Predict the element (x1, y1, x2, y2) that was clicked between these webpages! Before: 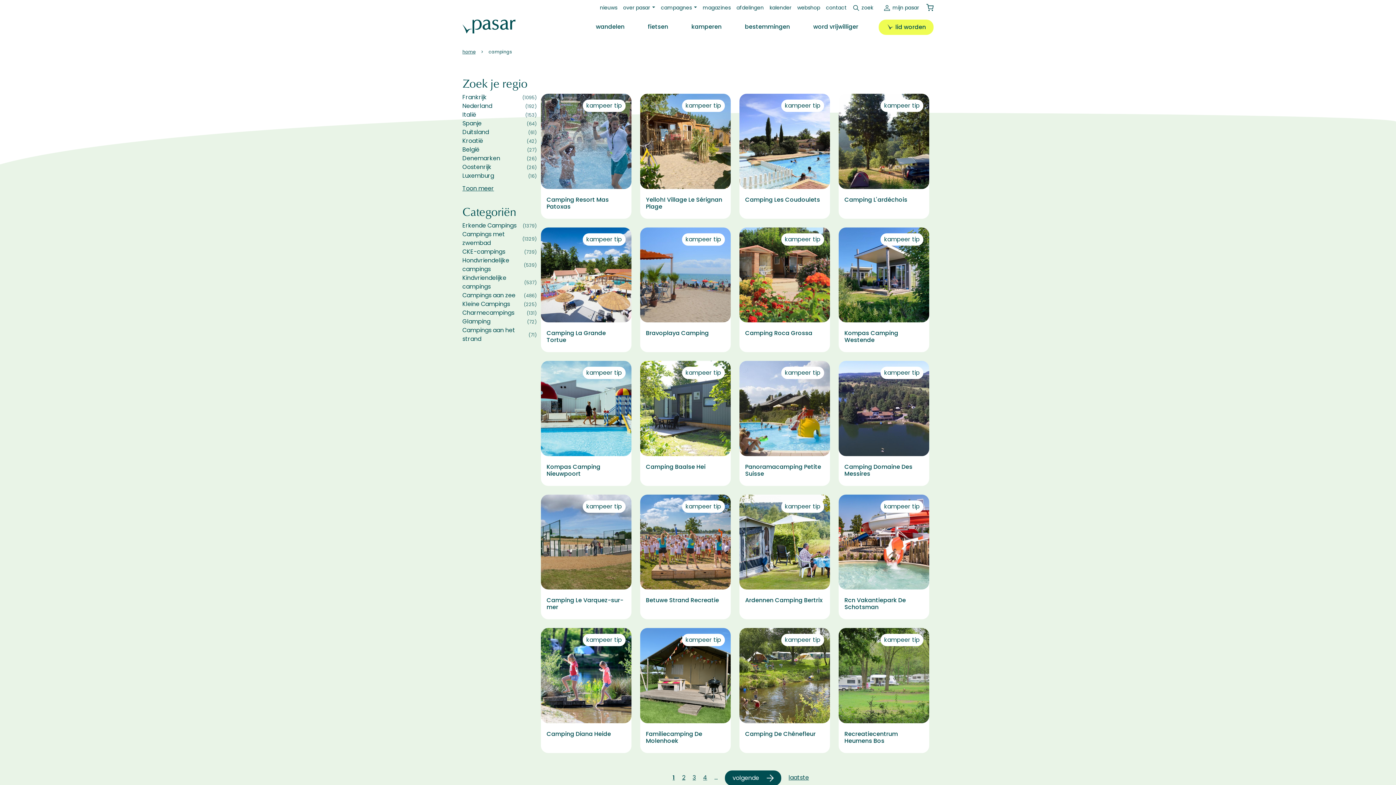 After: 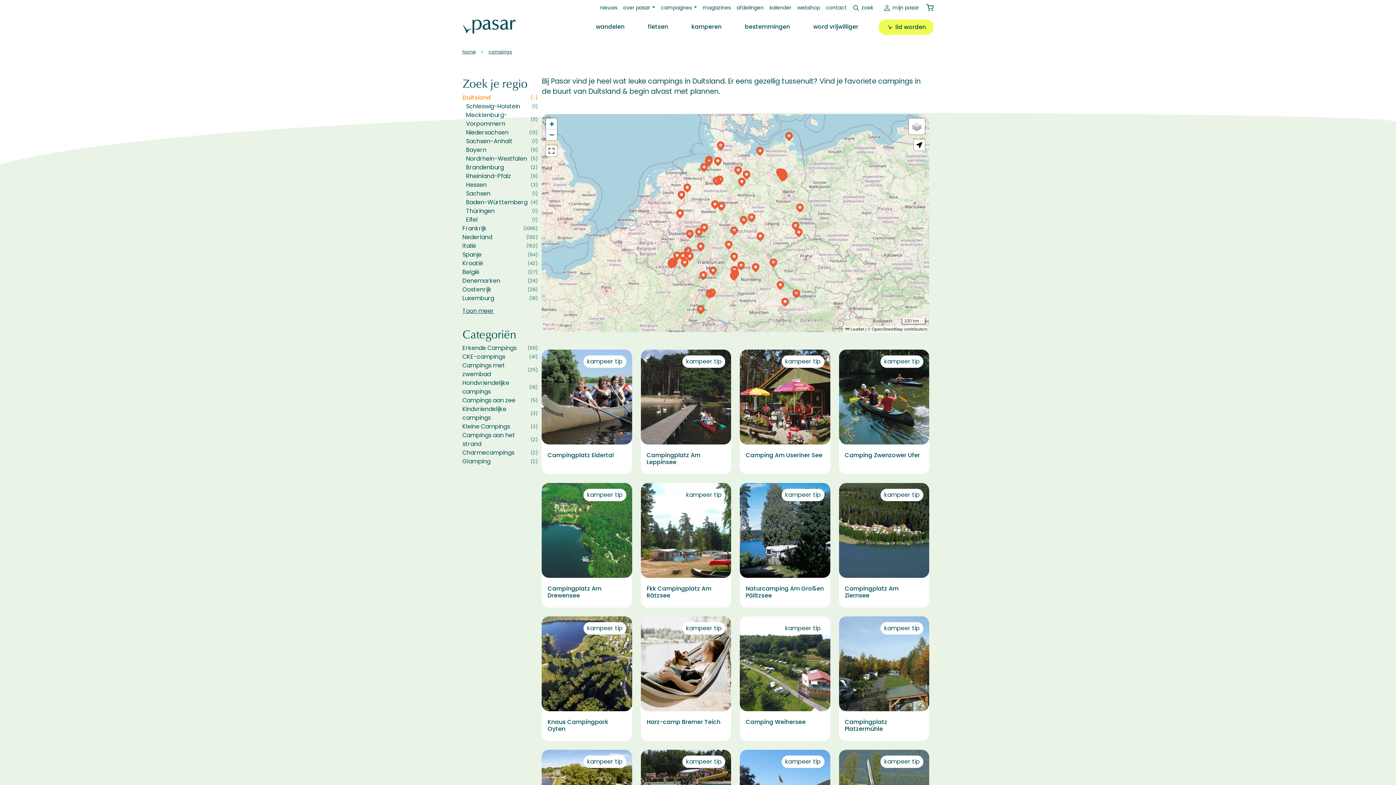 Action: bbox: (462, 128, 536, 136) label: Duitsland
(61)